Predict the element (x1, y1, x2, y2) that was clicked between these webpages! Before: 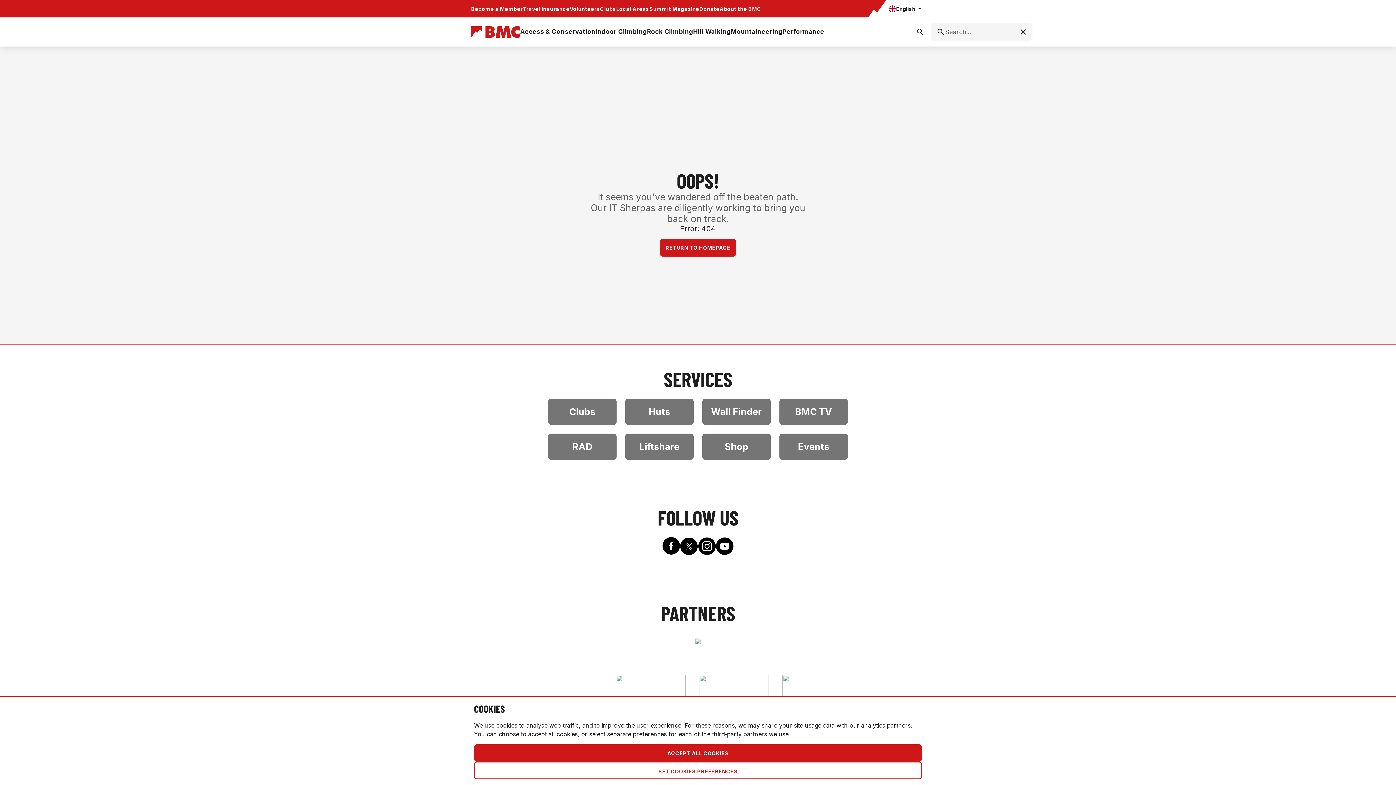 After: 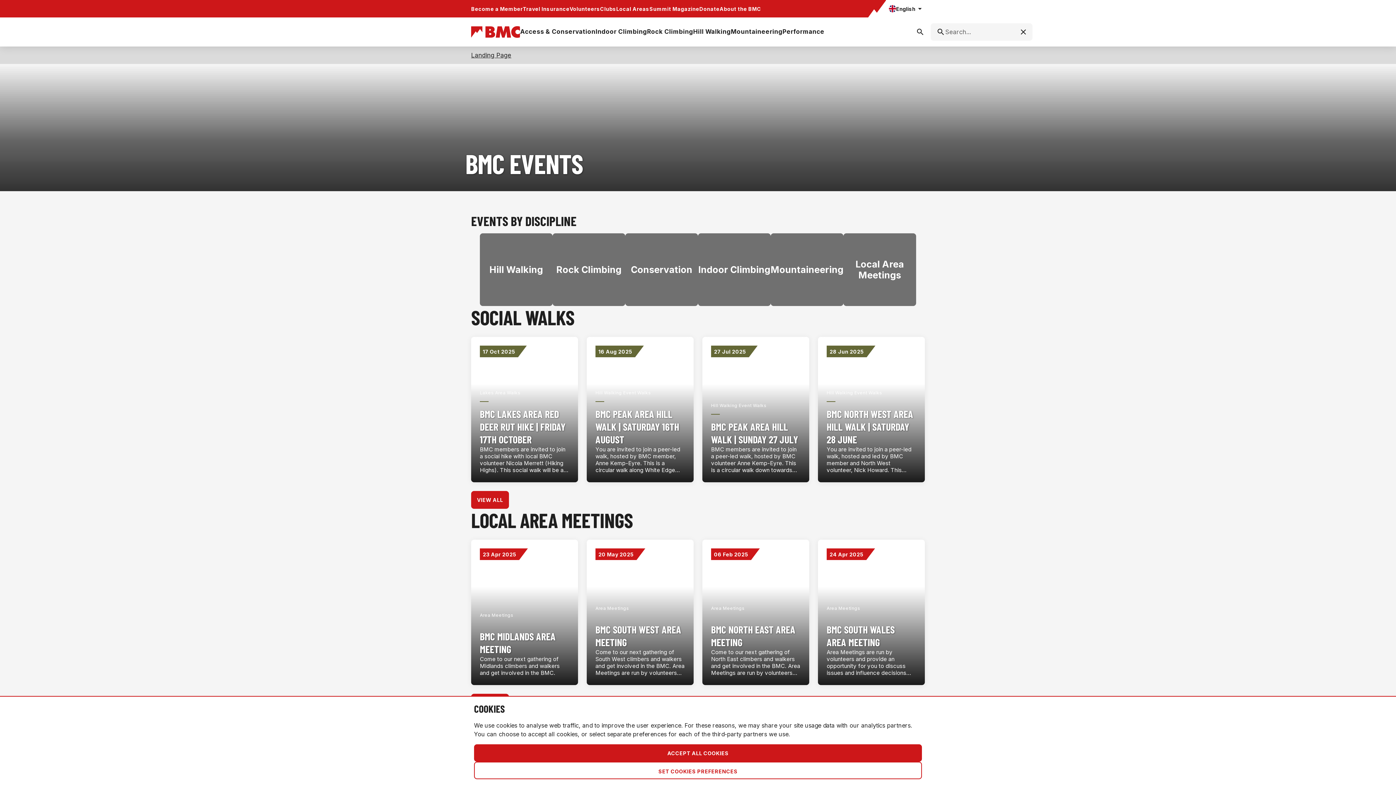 Action: bbox: (798, 433, 829, 460) label: Events